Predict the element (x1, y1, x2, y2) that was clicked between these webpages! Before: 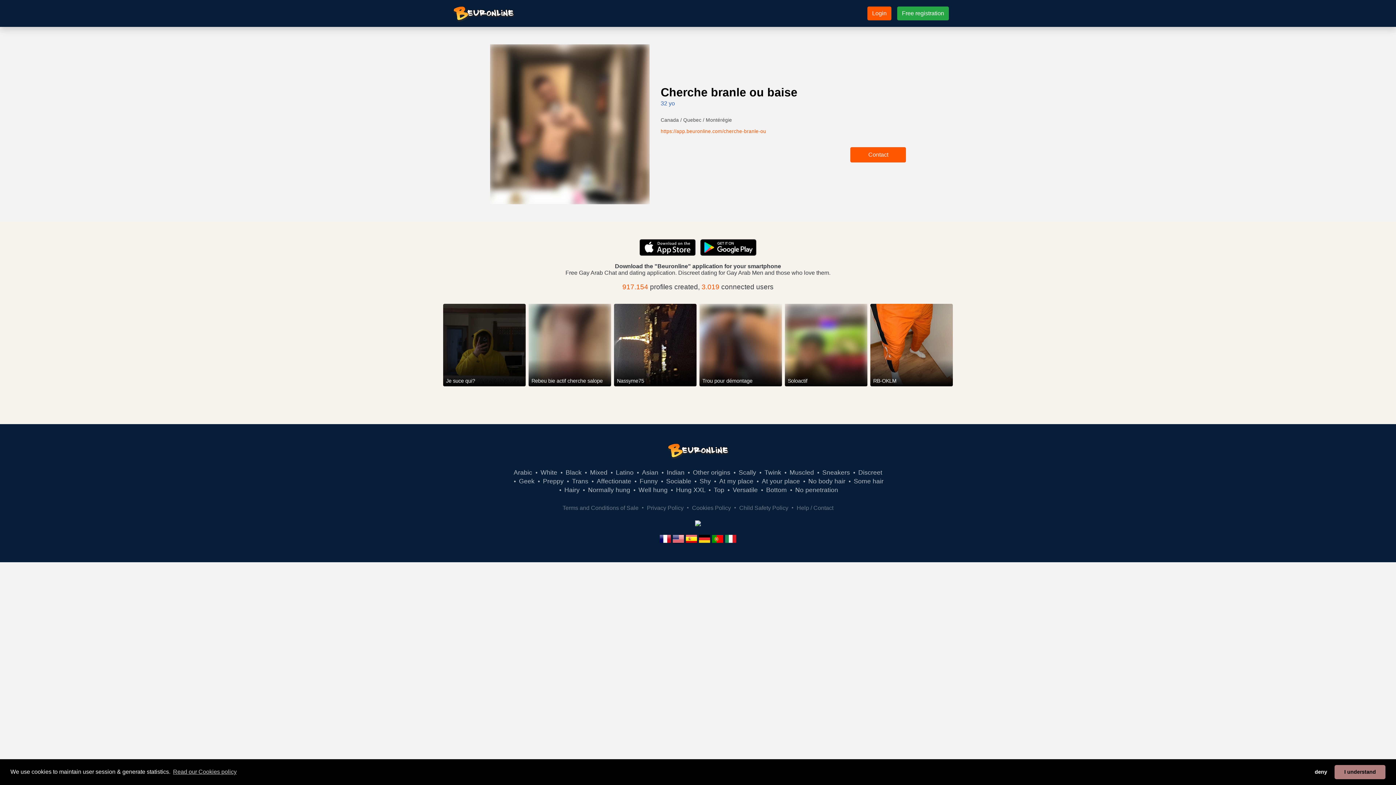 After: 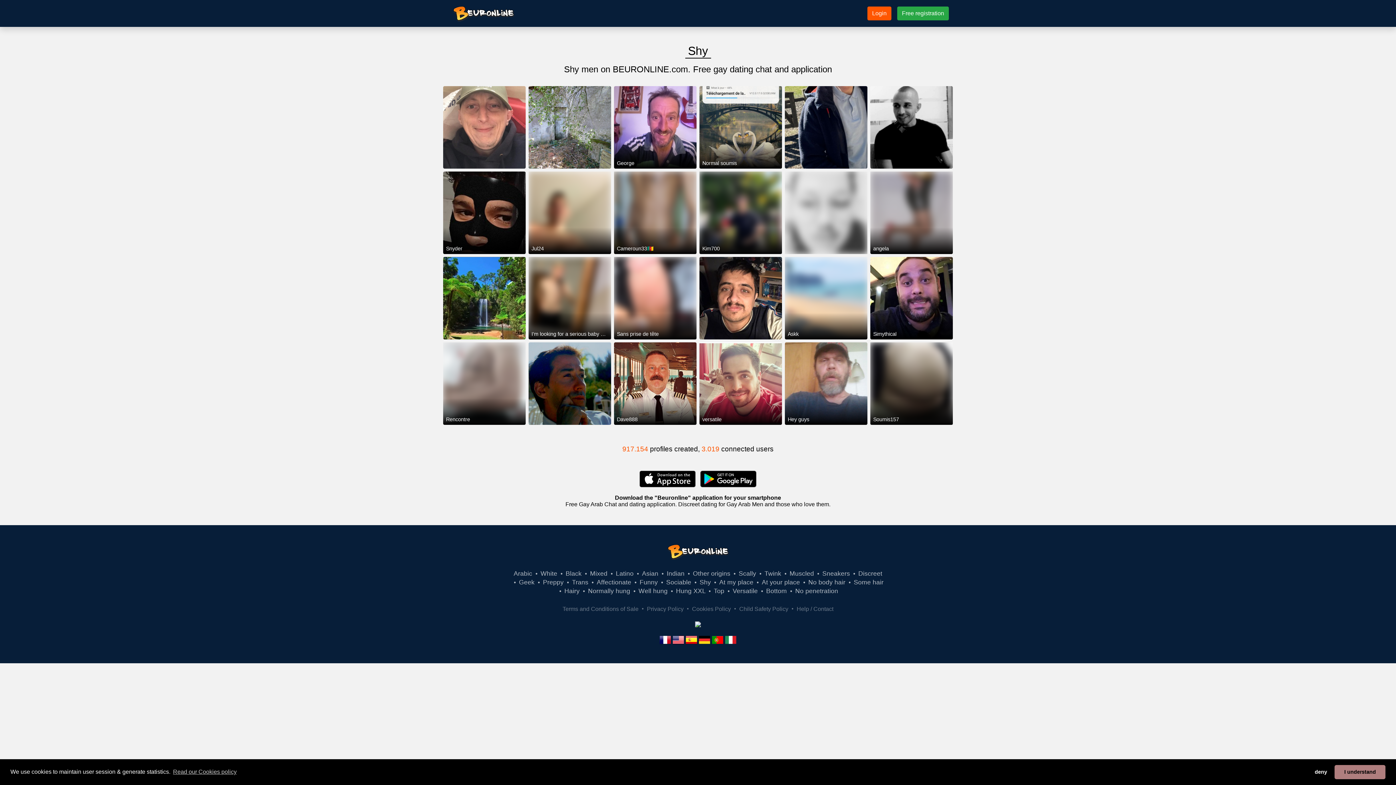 Action: label: Shy bbox: (699, 477, 711, 485)